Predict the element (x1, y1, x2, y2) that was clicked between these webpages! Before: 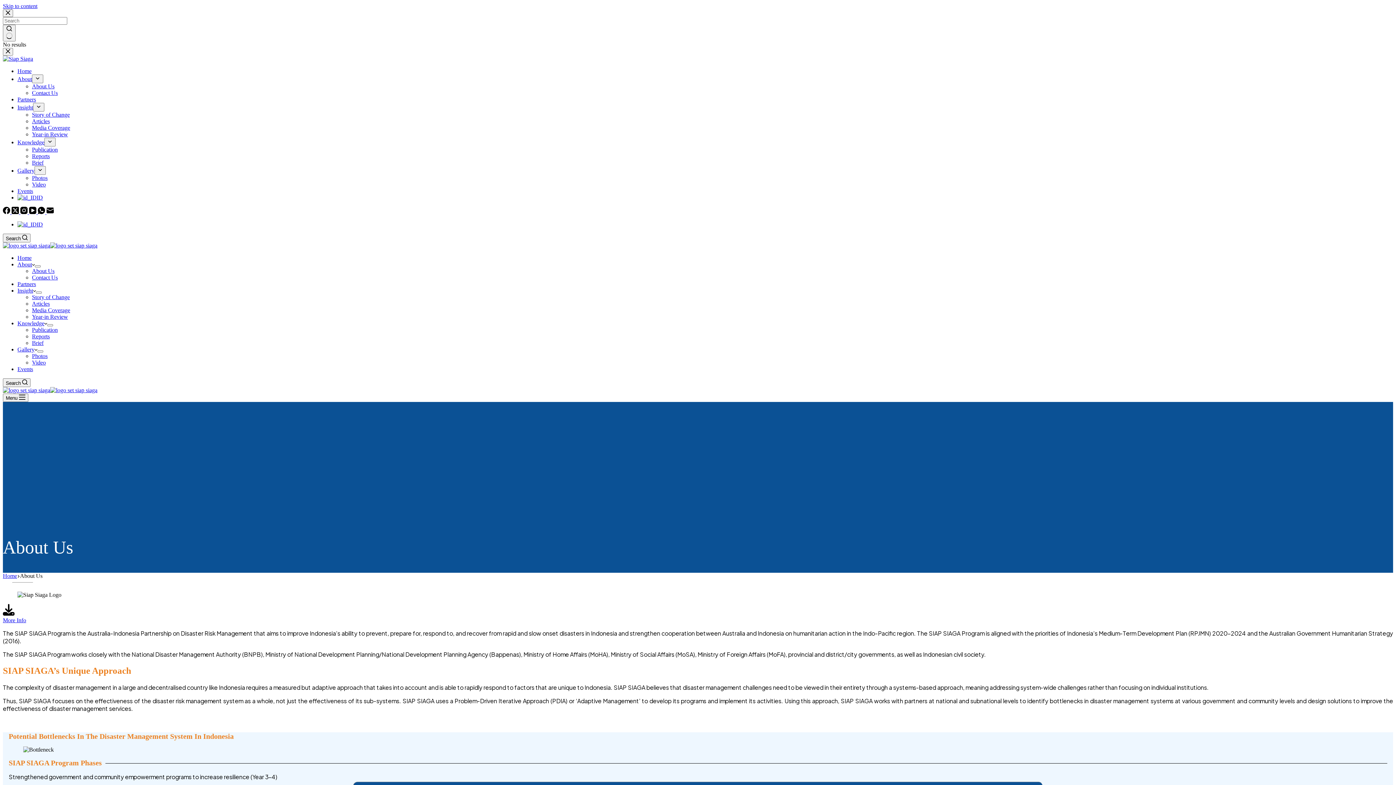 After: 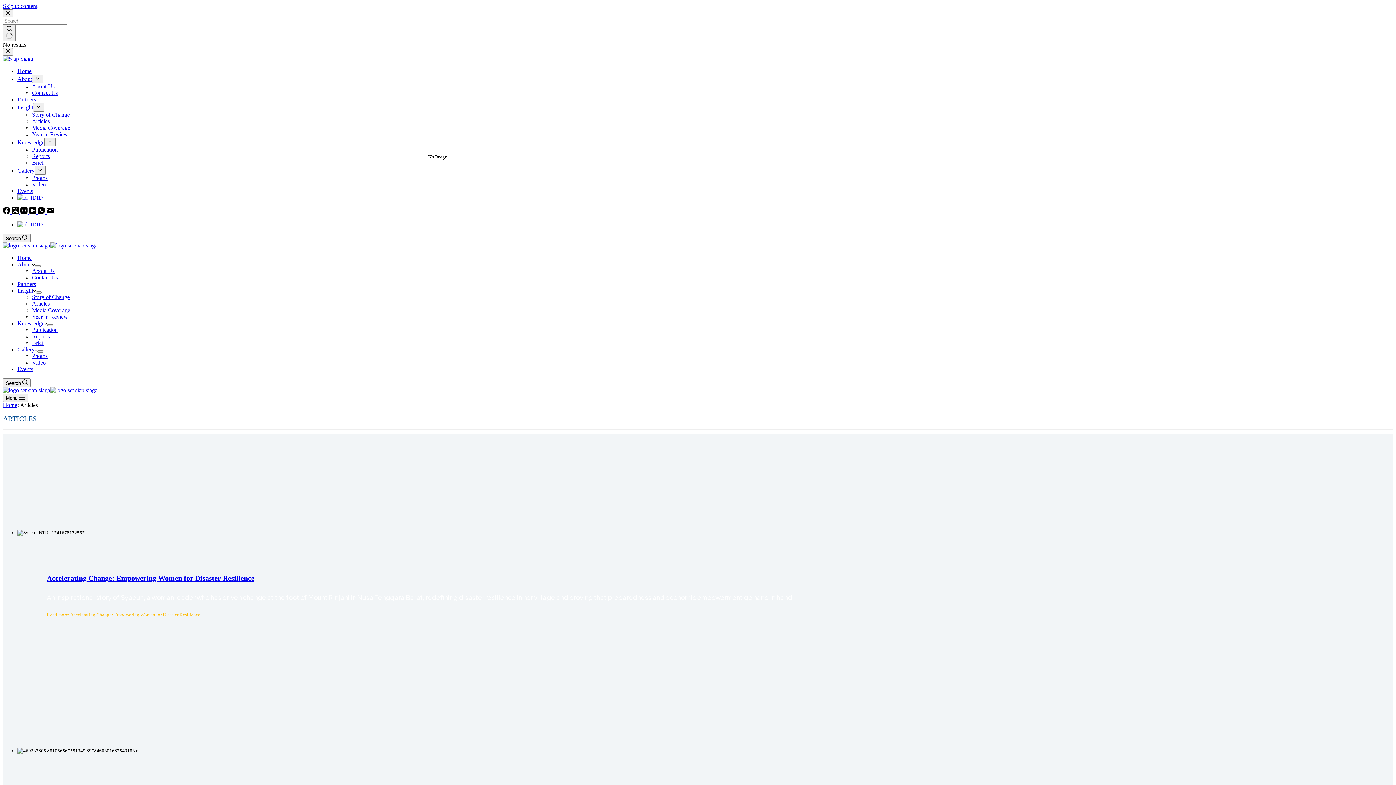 Action: bbox: (32, 118, 49, 124) label: Articles